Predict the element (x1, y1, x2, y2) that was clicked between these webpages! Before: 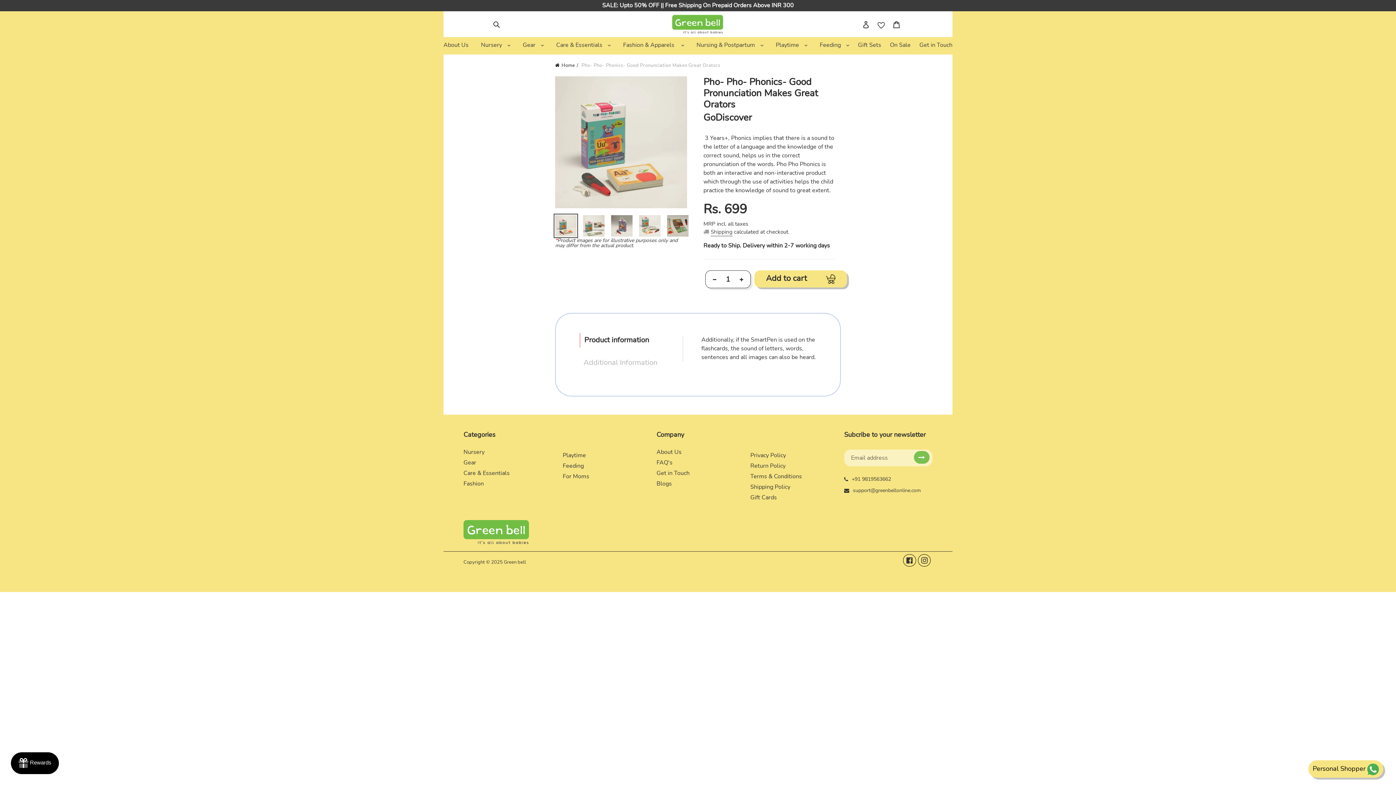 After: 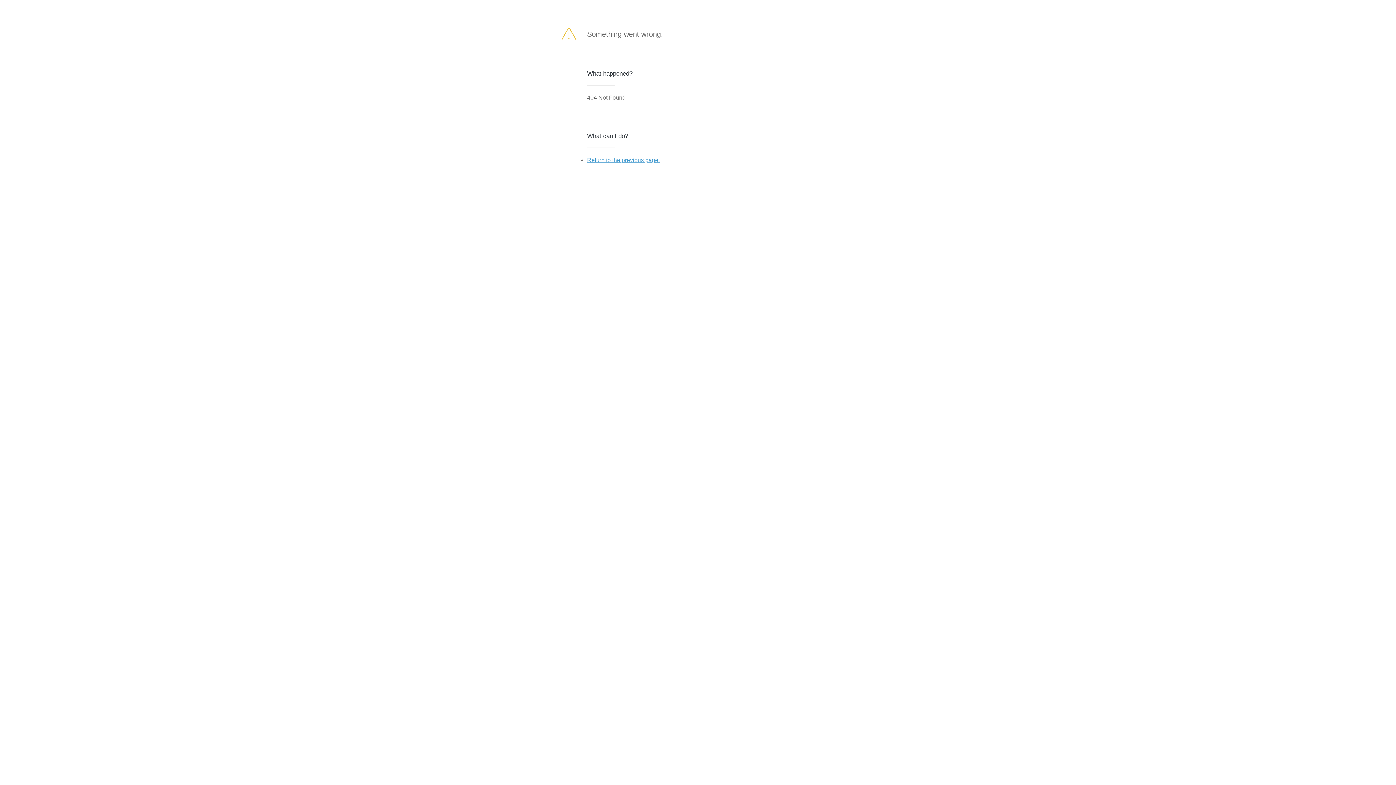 Action: bbox: (914, 451, 929, 464)